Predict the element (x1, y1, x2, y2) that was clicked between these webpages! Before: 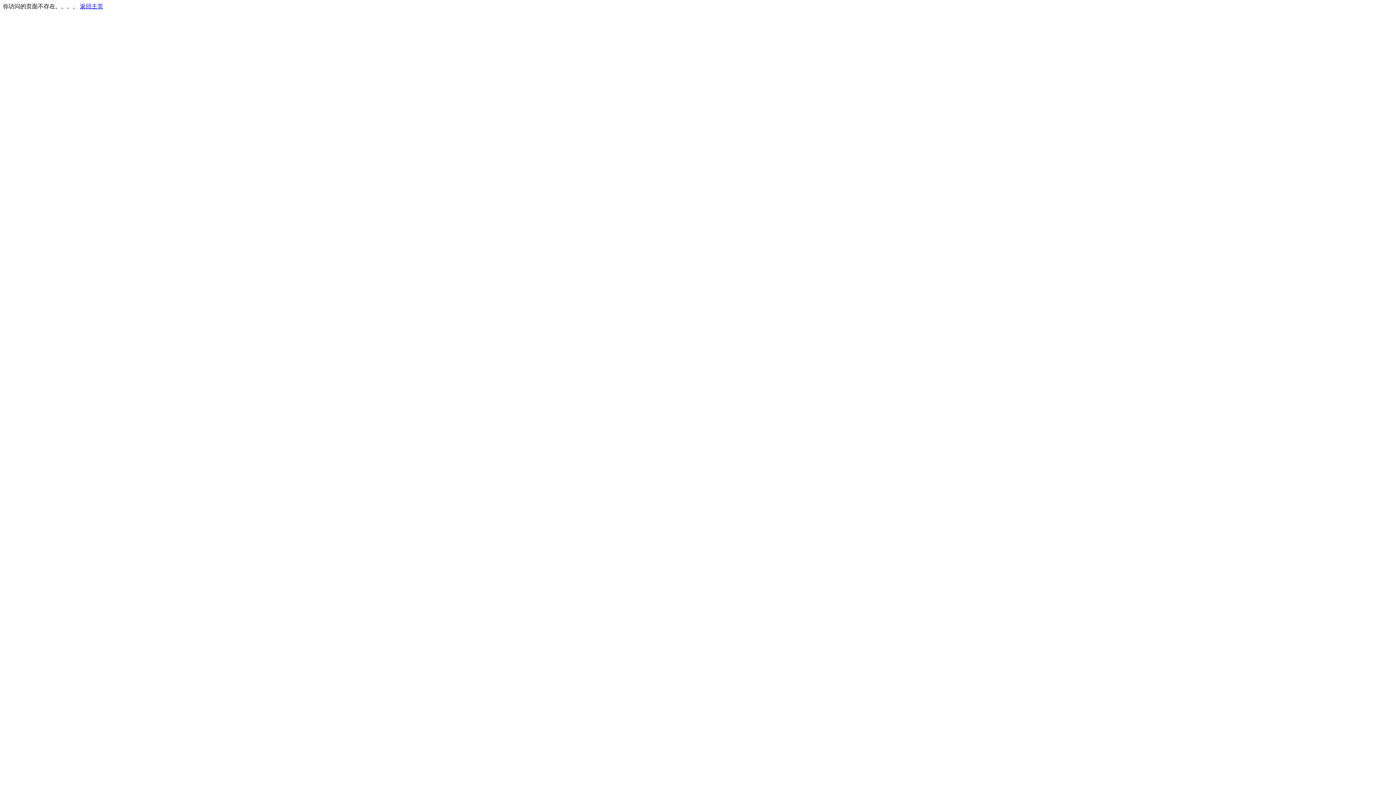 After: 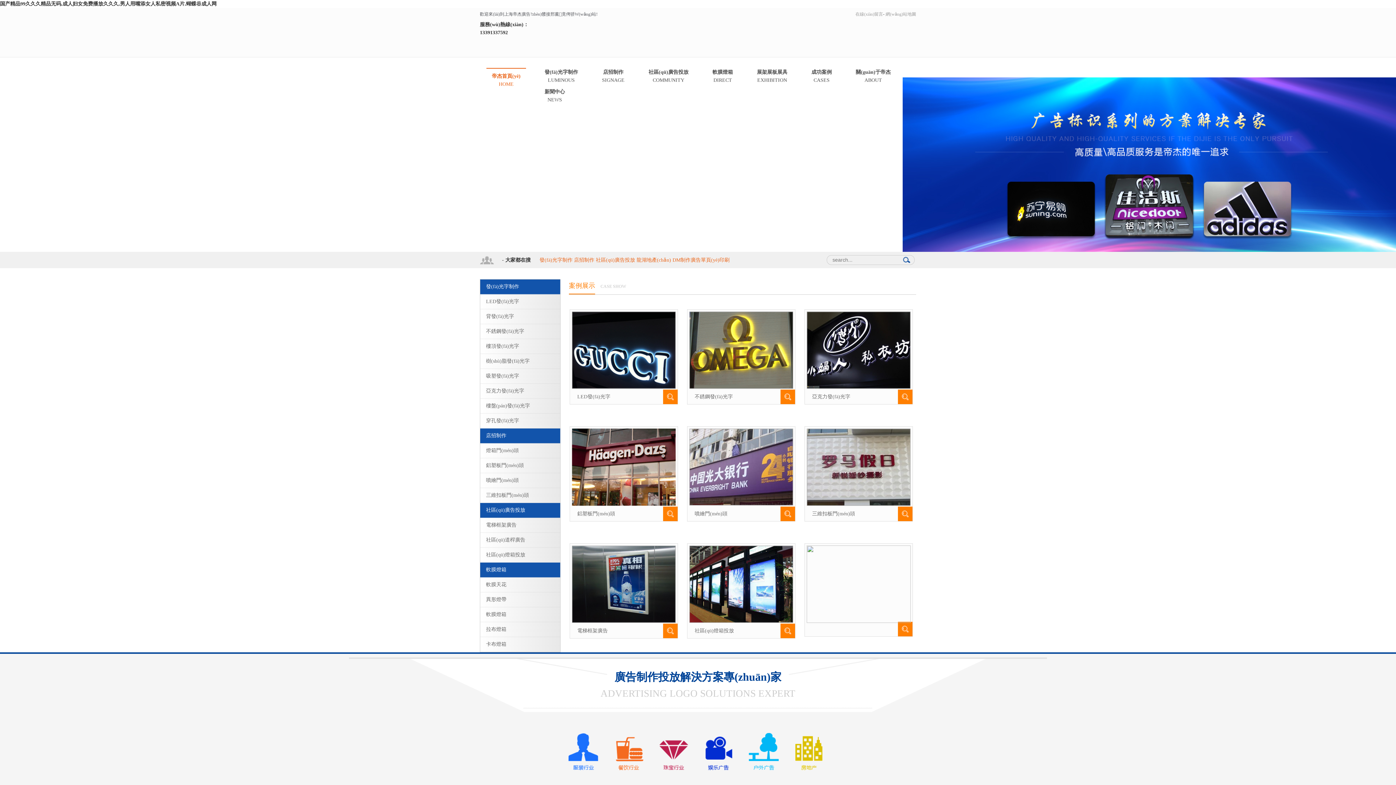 Action: label: 返回主页 bbox: (80, 3, 103, 9)